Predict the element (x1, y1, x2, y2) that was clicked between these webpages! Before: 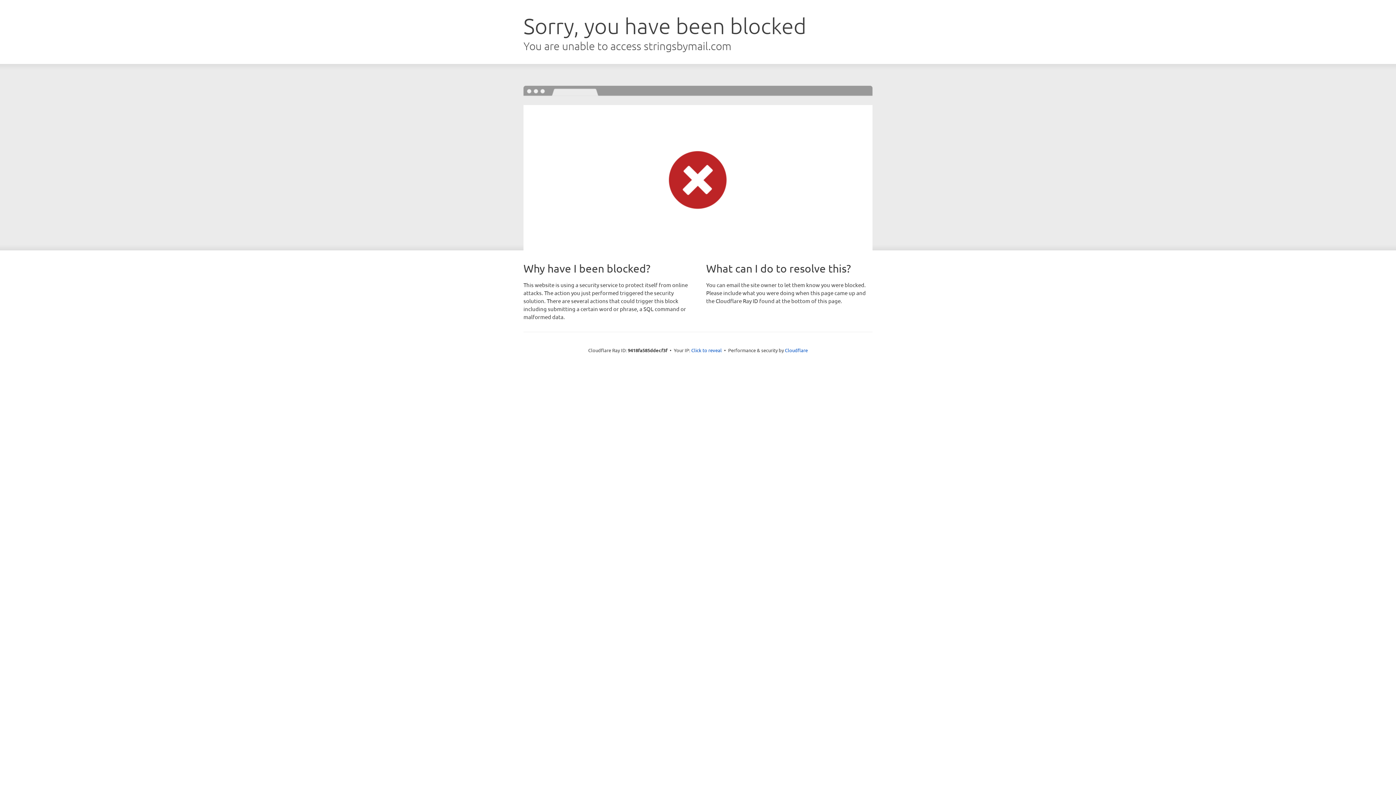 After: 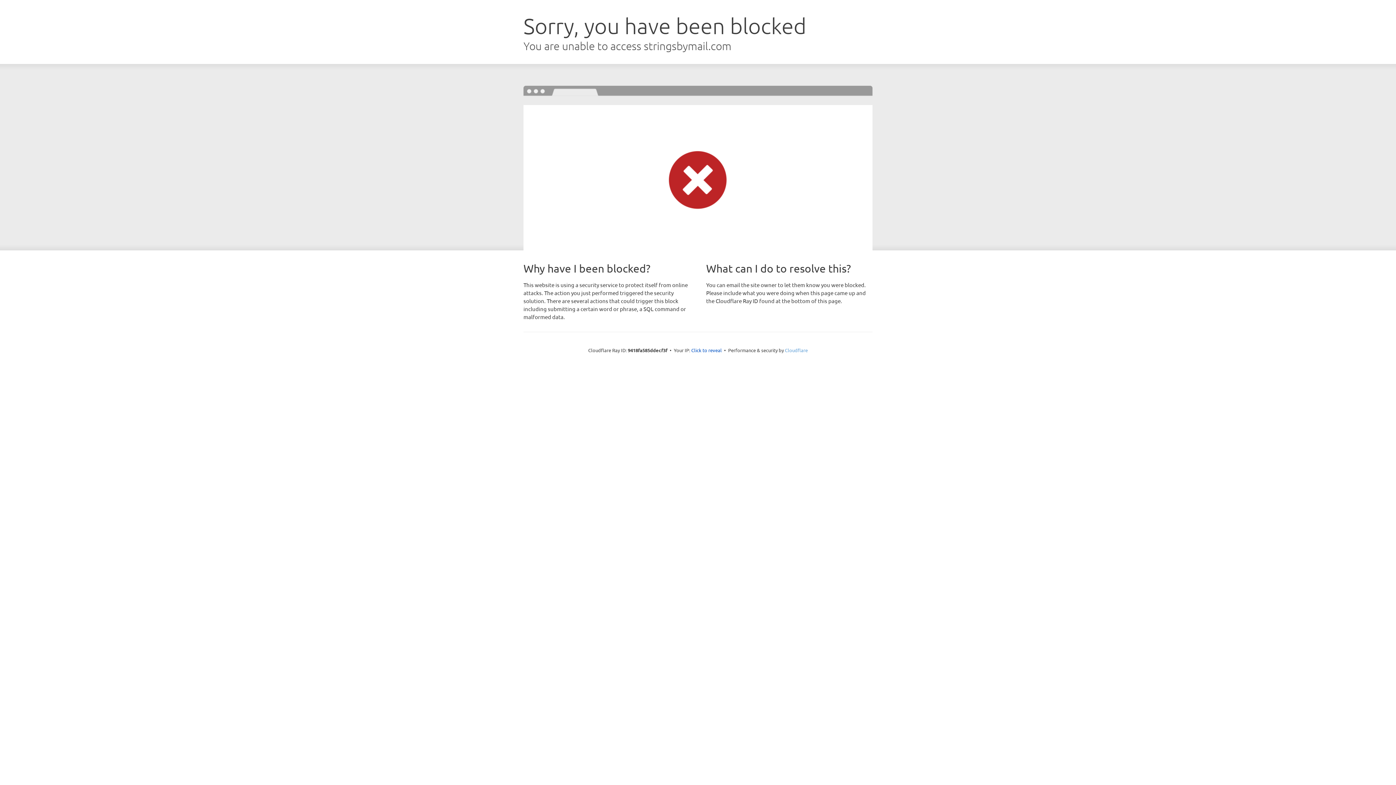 Action: label: Cloudflare bbox: (785, 347, 808, 353)